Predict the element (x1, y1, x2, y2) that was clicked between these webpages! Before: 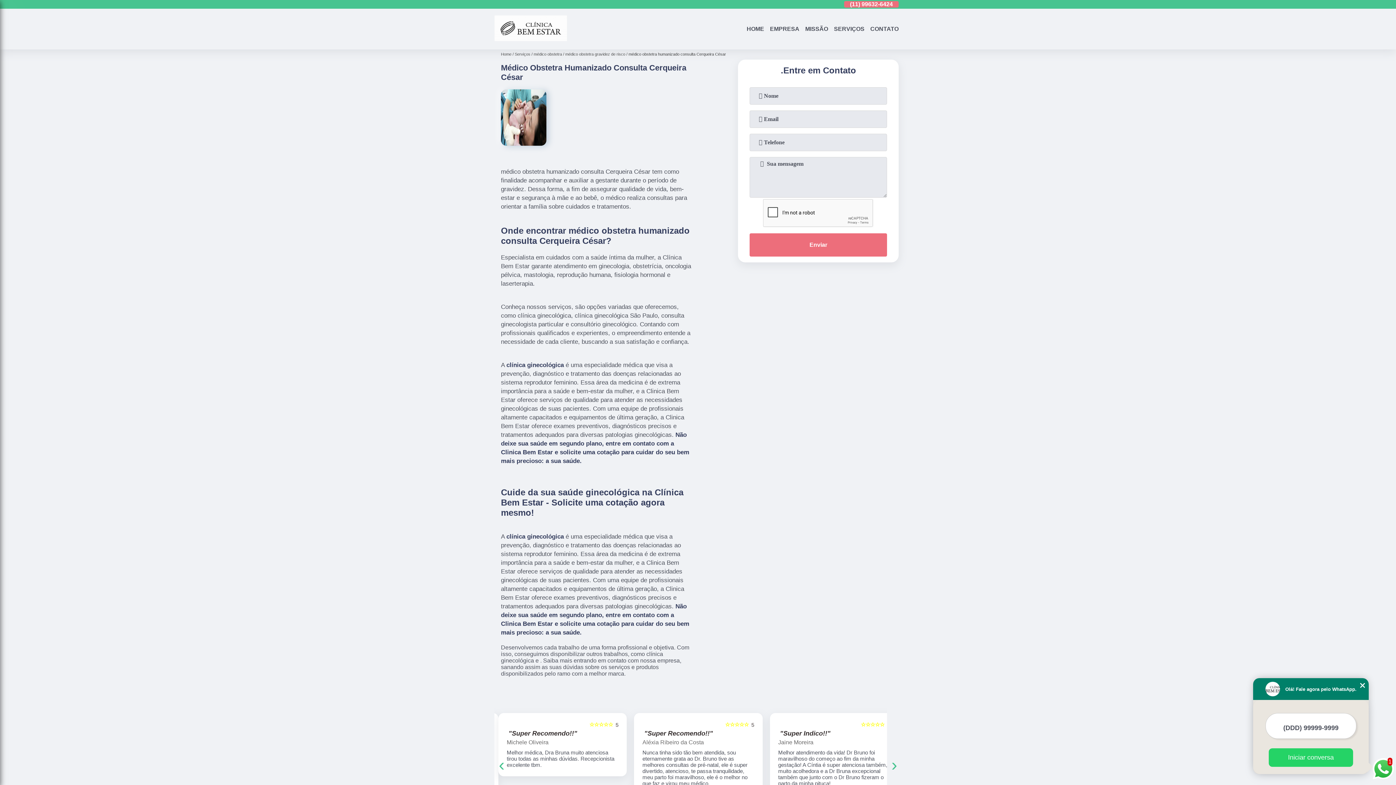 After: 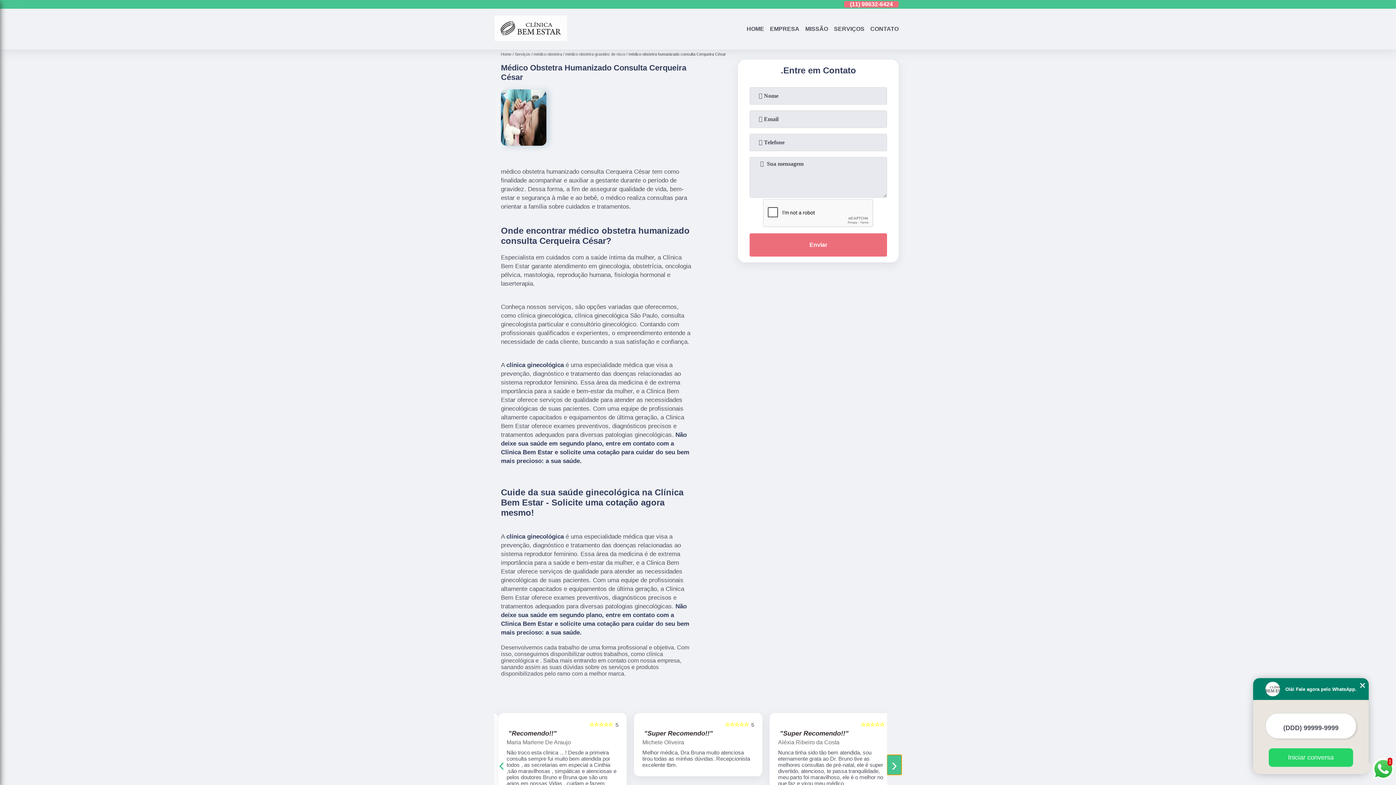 Action: bbox: (887, 755, 901, 775) label: ›